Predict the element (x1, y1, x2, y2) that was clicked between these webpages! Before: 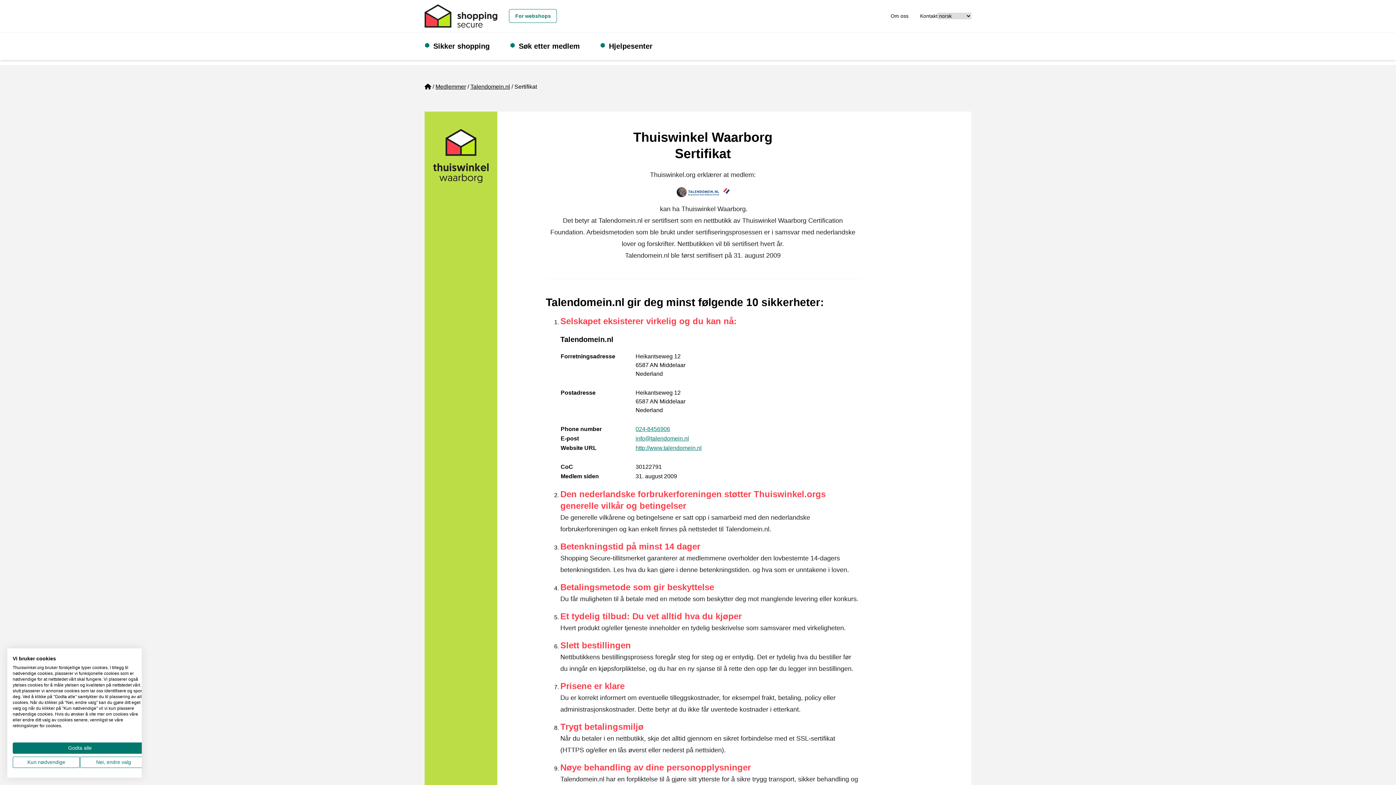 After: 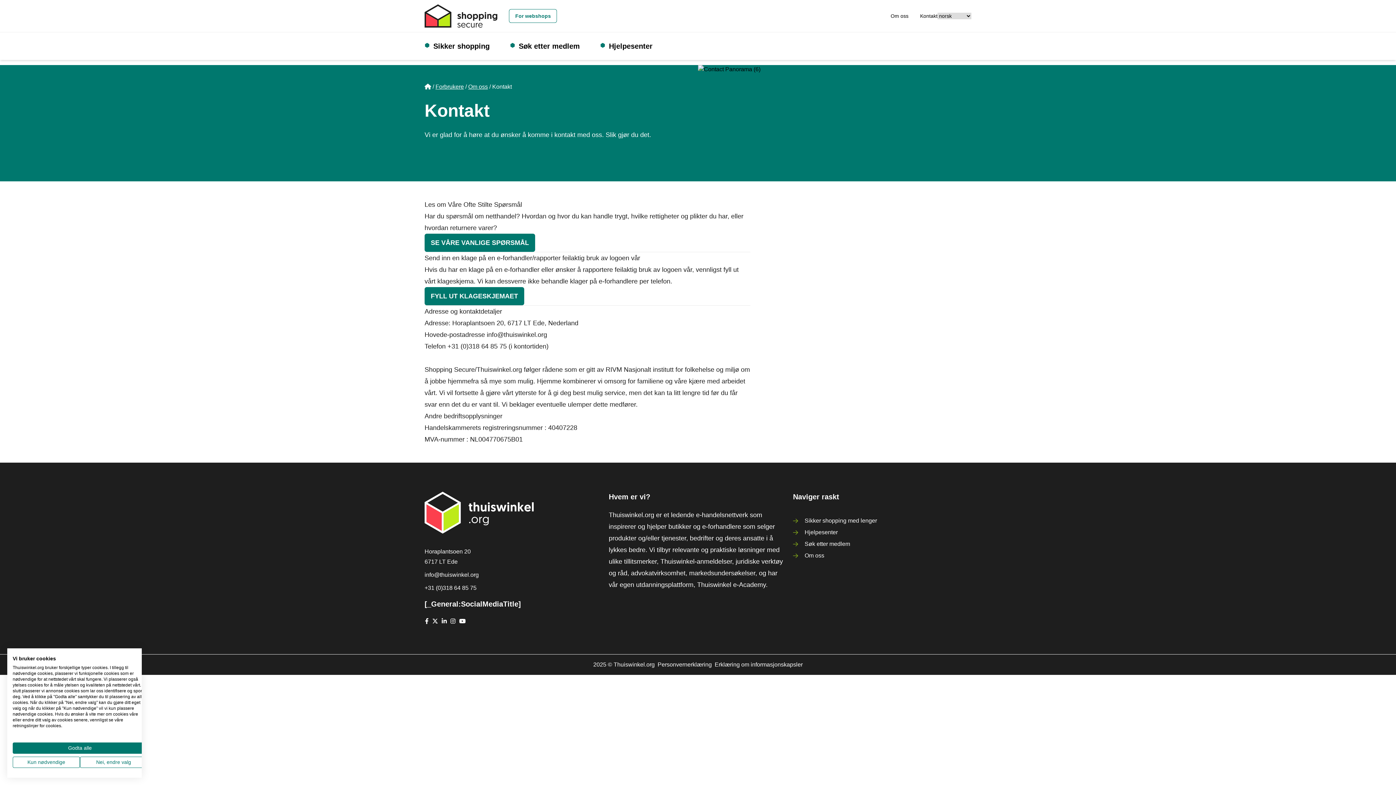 Action: bbox: (920, 13, 937, 18) label: Kontakt